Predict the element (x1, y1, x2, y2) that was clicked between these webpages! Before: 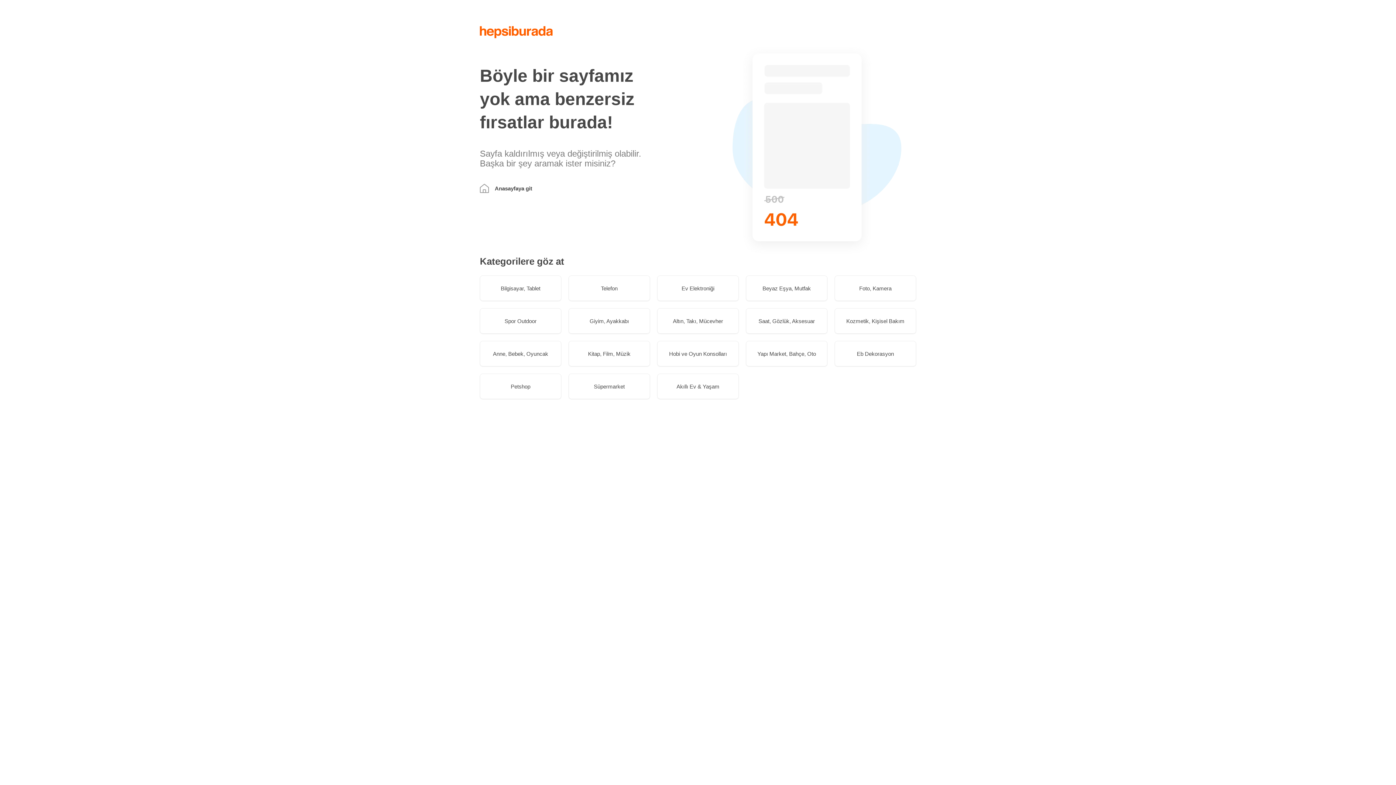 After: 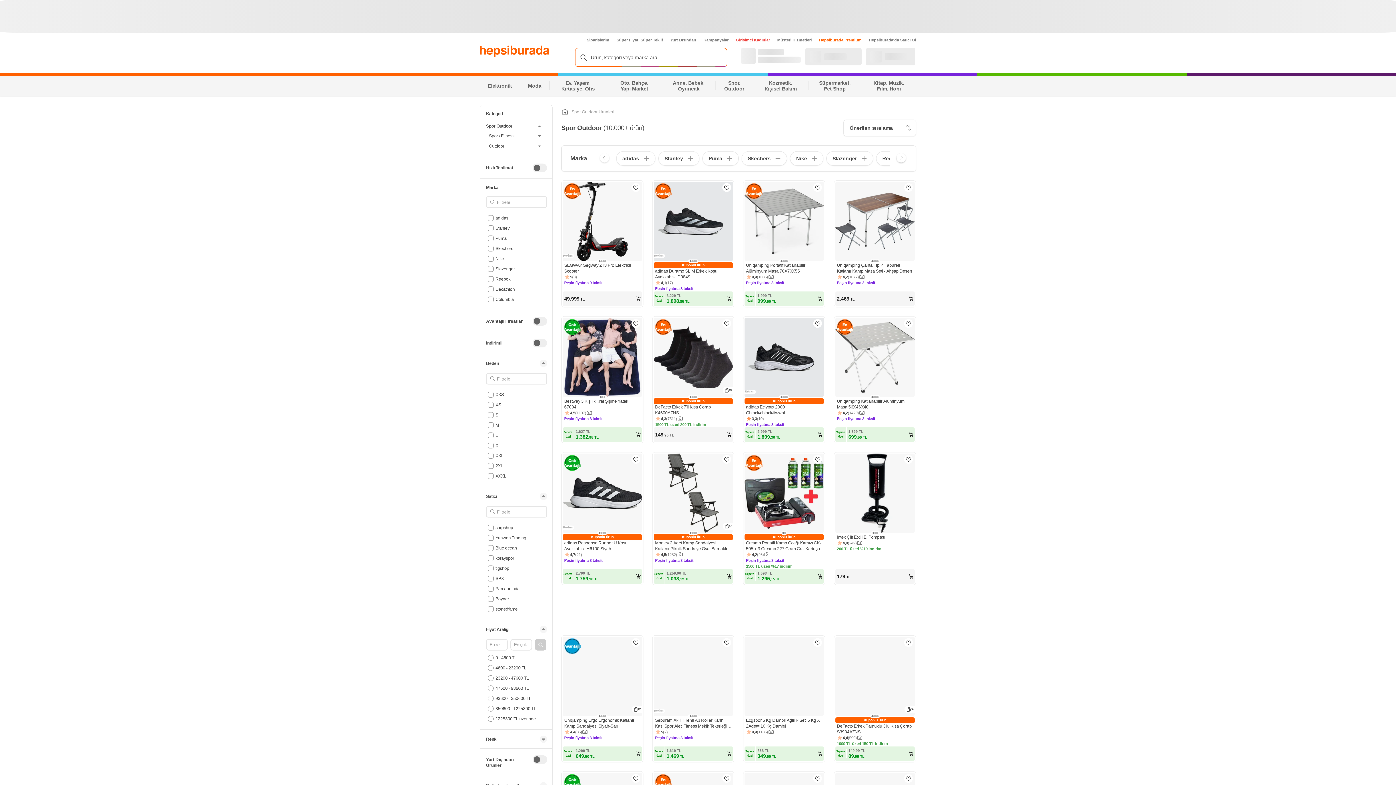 Action: bbox: (480, 308, 561, 333) label: Spor Outdoor